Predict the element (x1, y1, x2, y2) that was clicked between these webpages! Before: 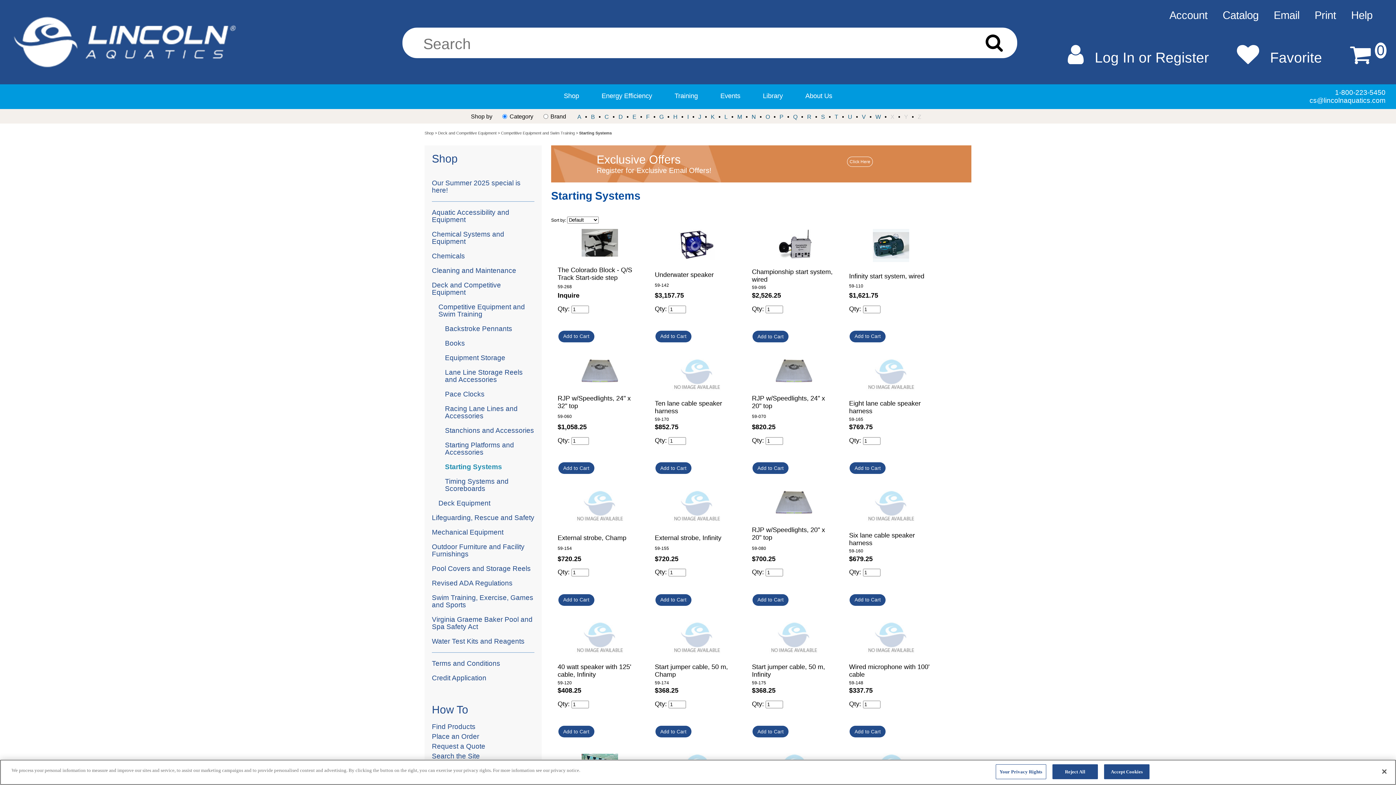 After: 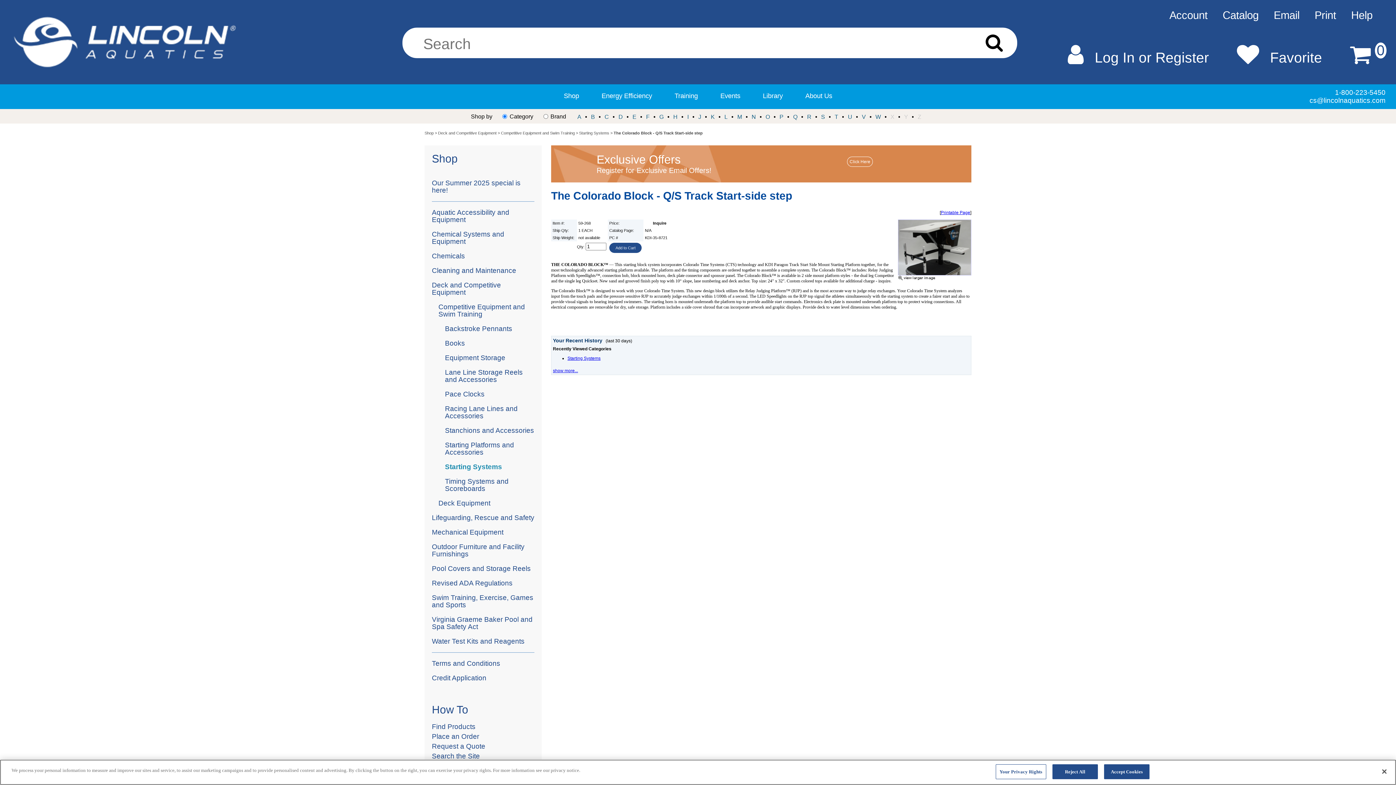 Action: bbox: (581, 253, 618, 258)